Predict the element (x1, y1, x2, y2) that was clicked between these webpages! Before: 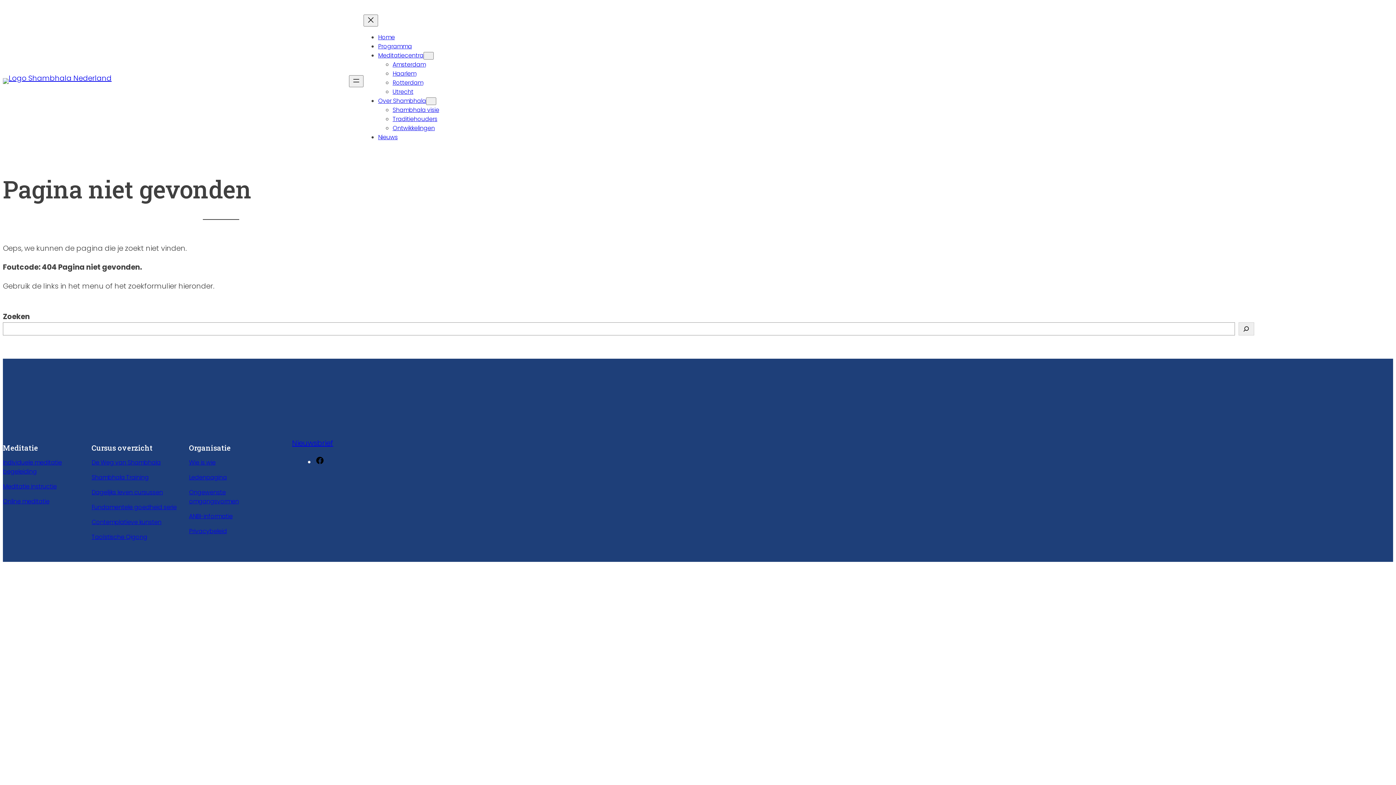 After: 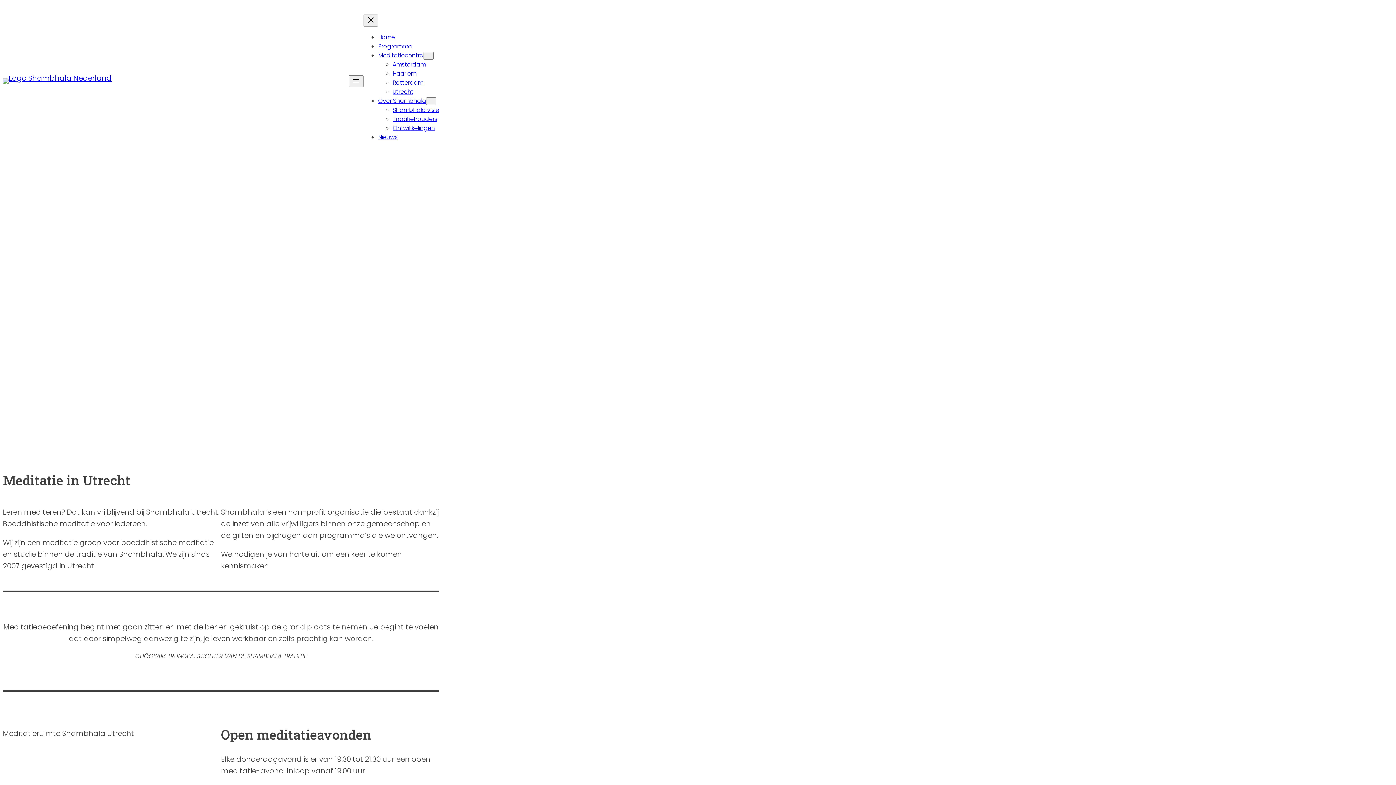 Action: bbox: (392, 87, 413, 96) label: Utrecht